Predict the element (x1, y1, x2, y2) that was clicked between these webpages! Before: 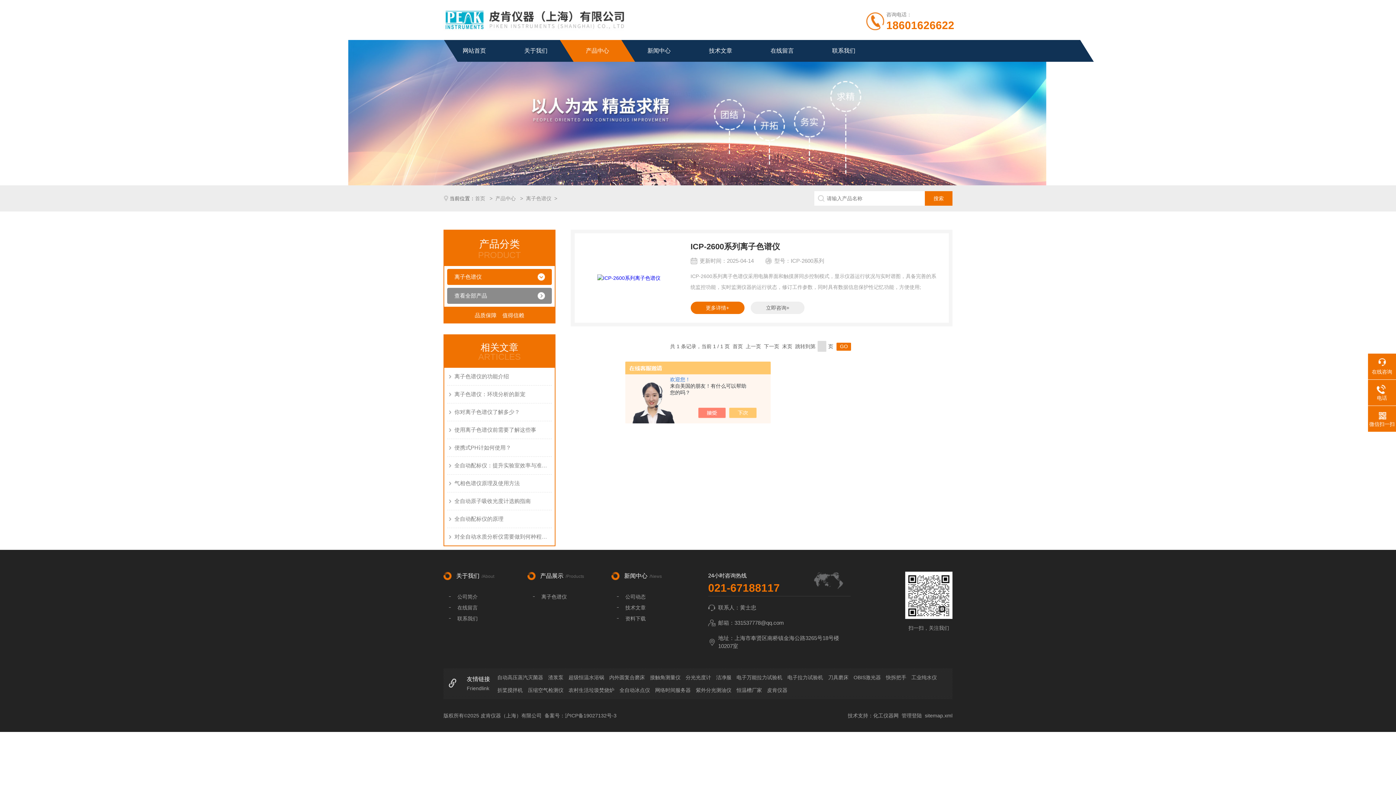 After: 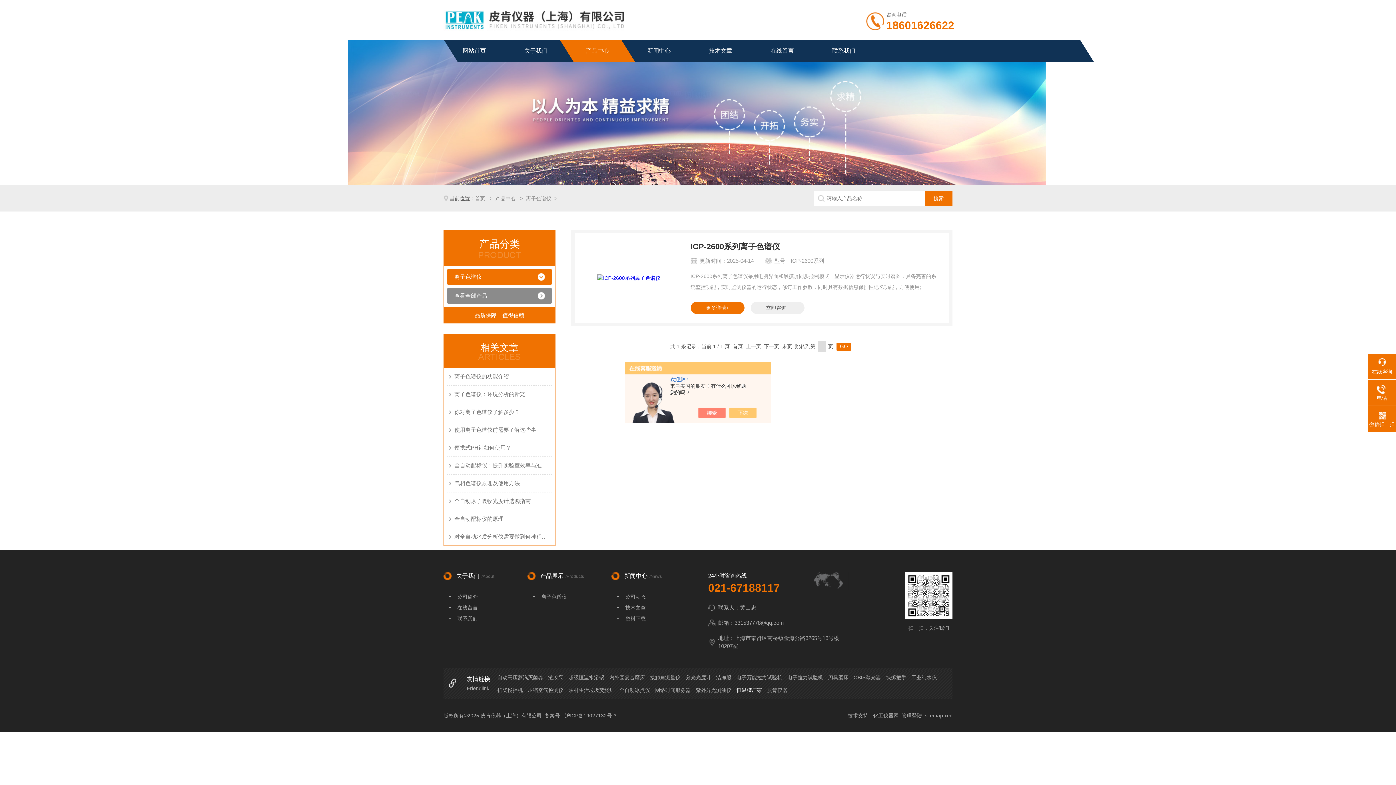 Action: label: 恒温槽厂家 bbox: (736, 685, 762, 696)